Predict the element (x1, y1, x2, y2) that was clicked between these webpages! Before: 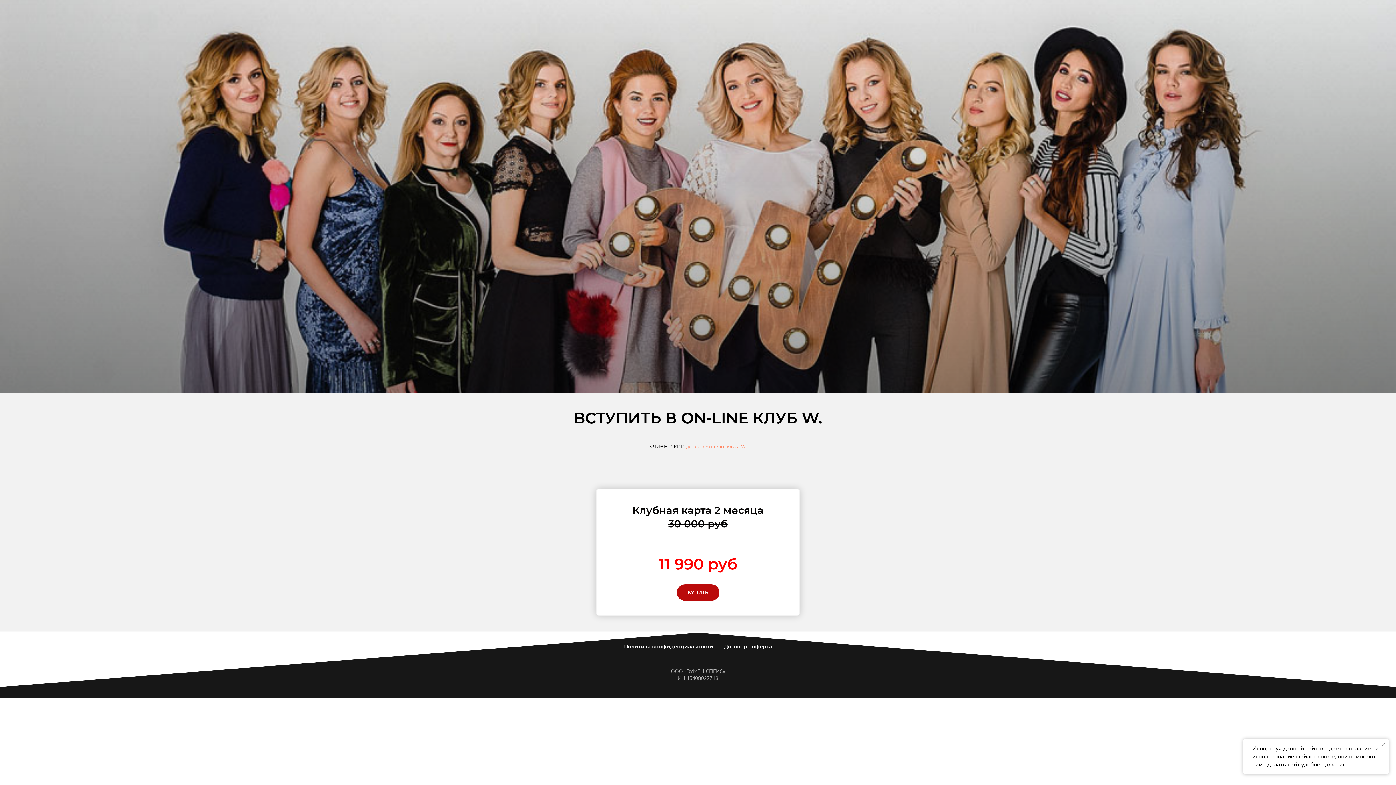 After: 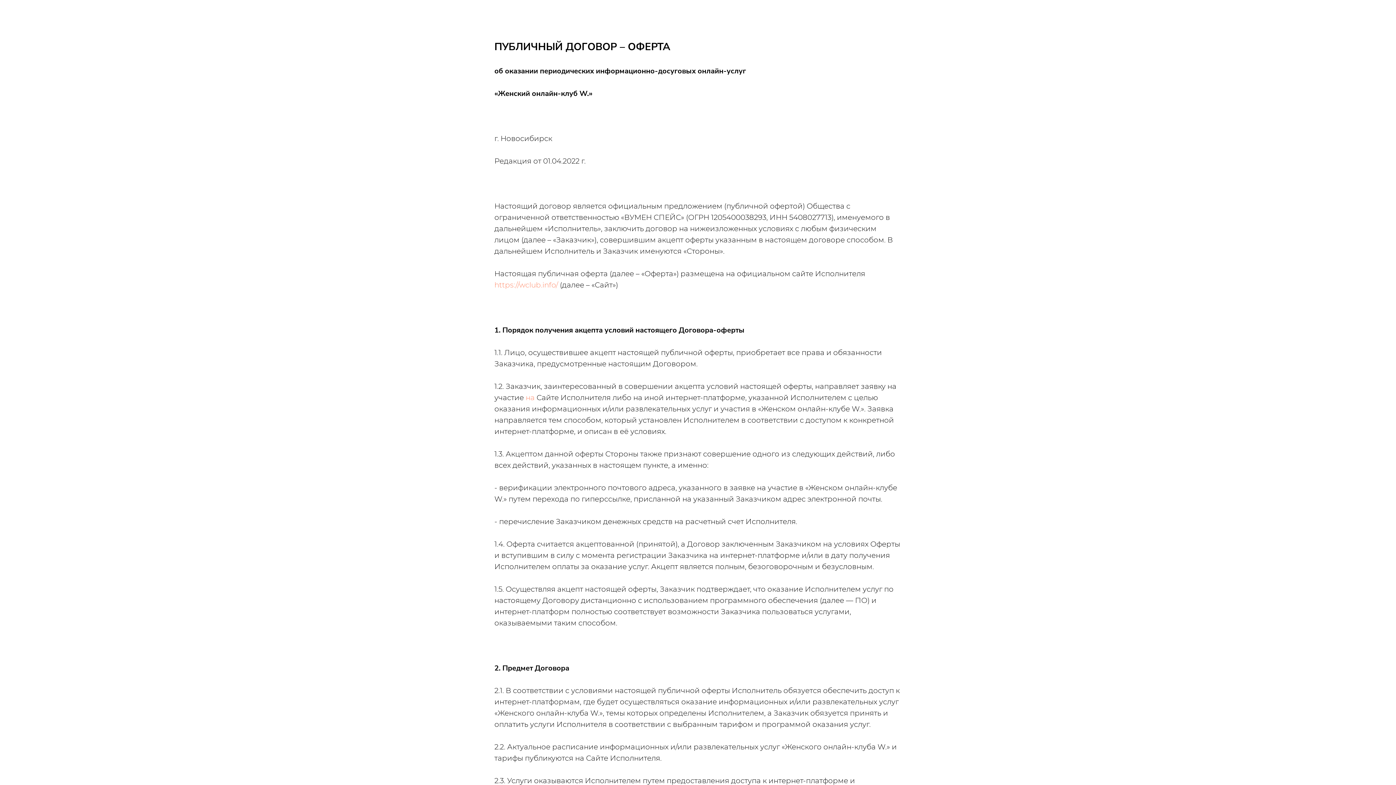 Action: label: Договор - оферта bbox: (724, 643, 772, 650)